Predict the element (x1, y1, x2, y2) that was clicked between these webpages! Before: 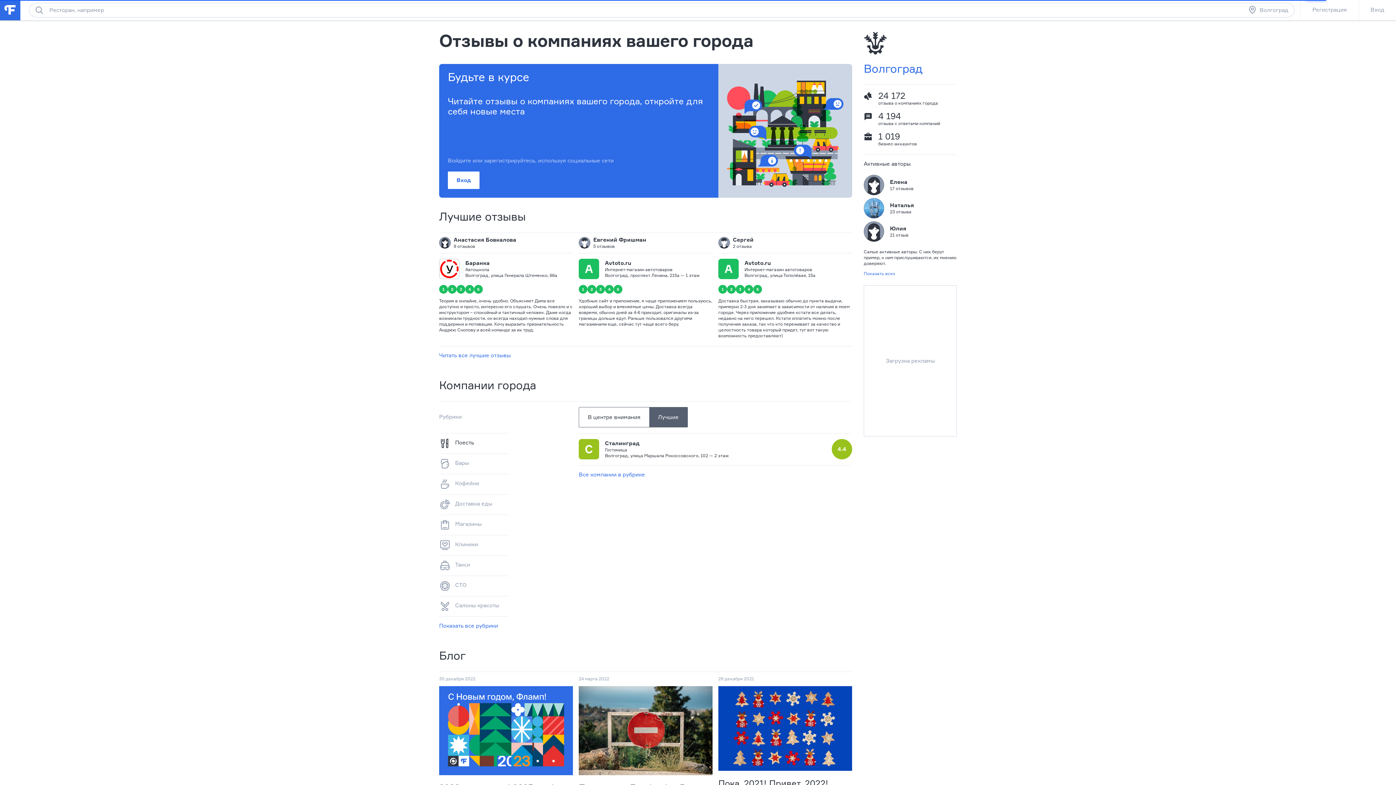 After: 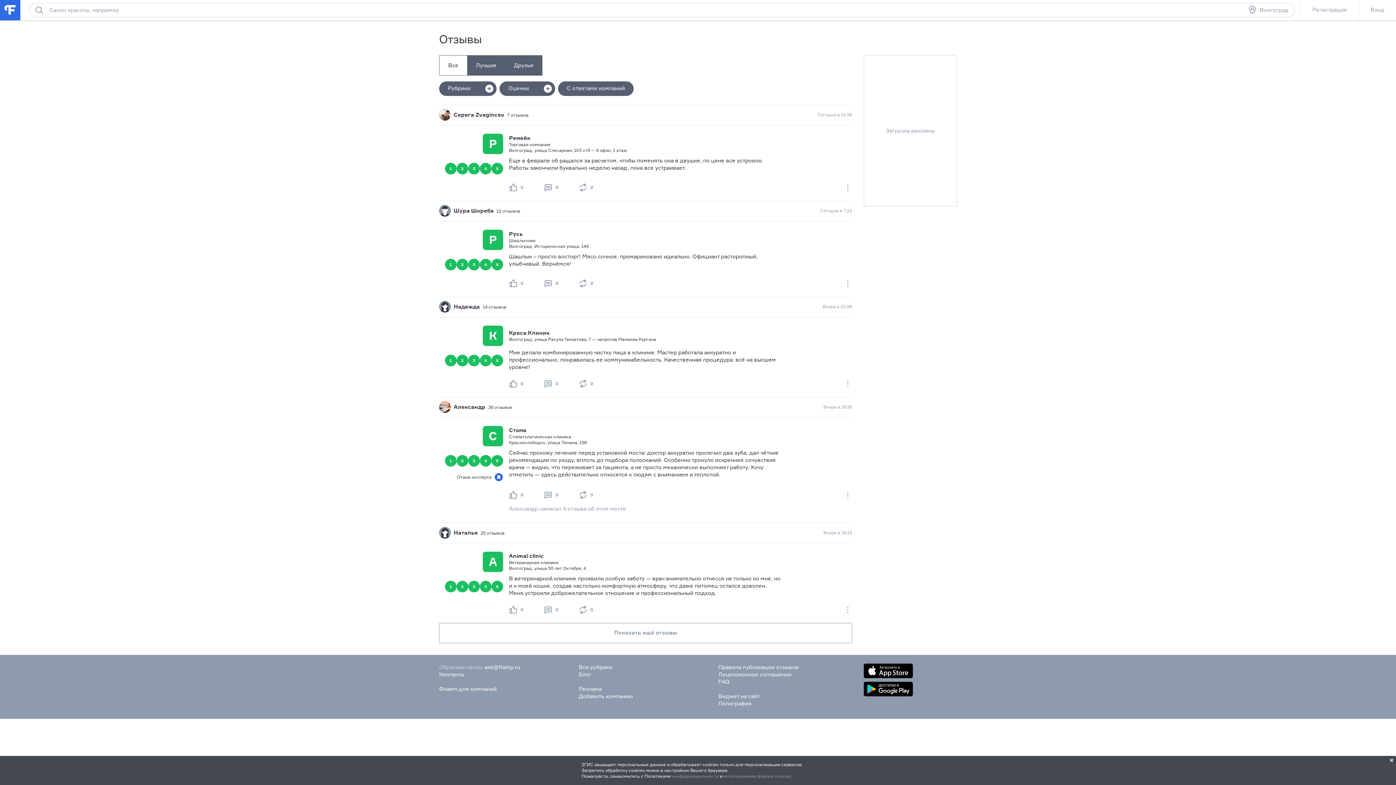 Action: label: 24 172
отзыва о компаниях города bbox: (864, 90, 957, 106)